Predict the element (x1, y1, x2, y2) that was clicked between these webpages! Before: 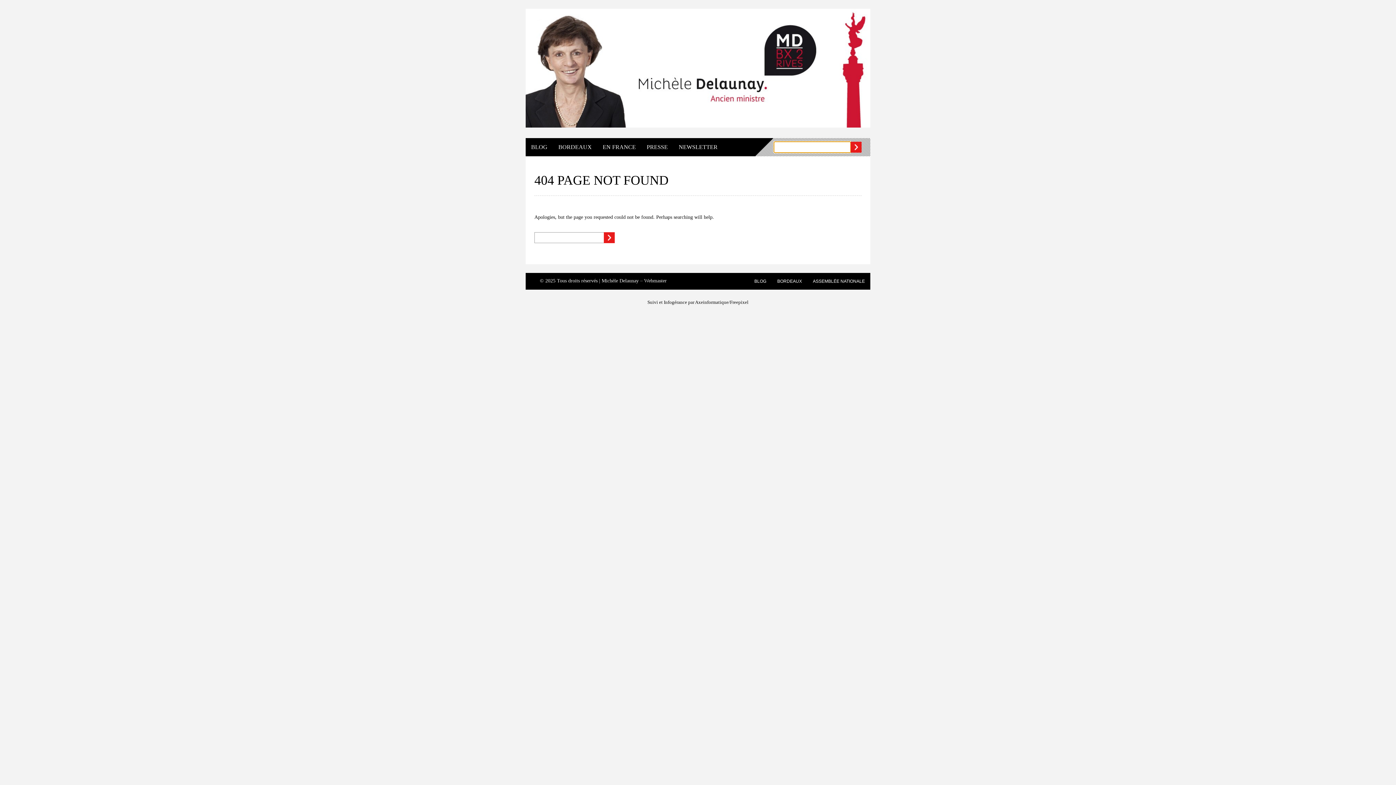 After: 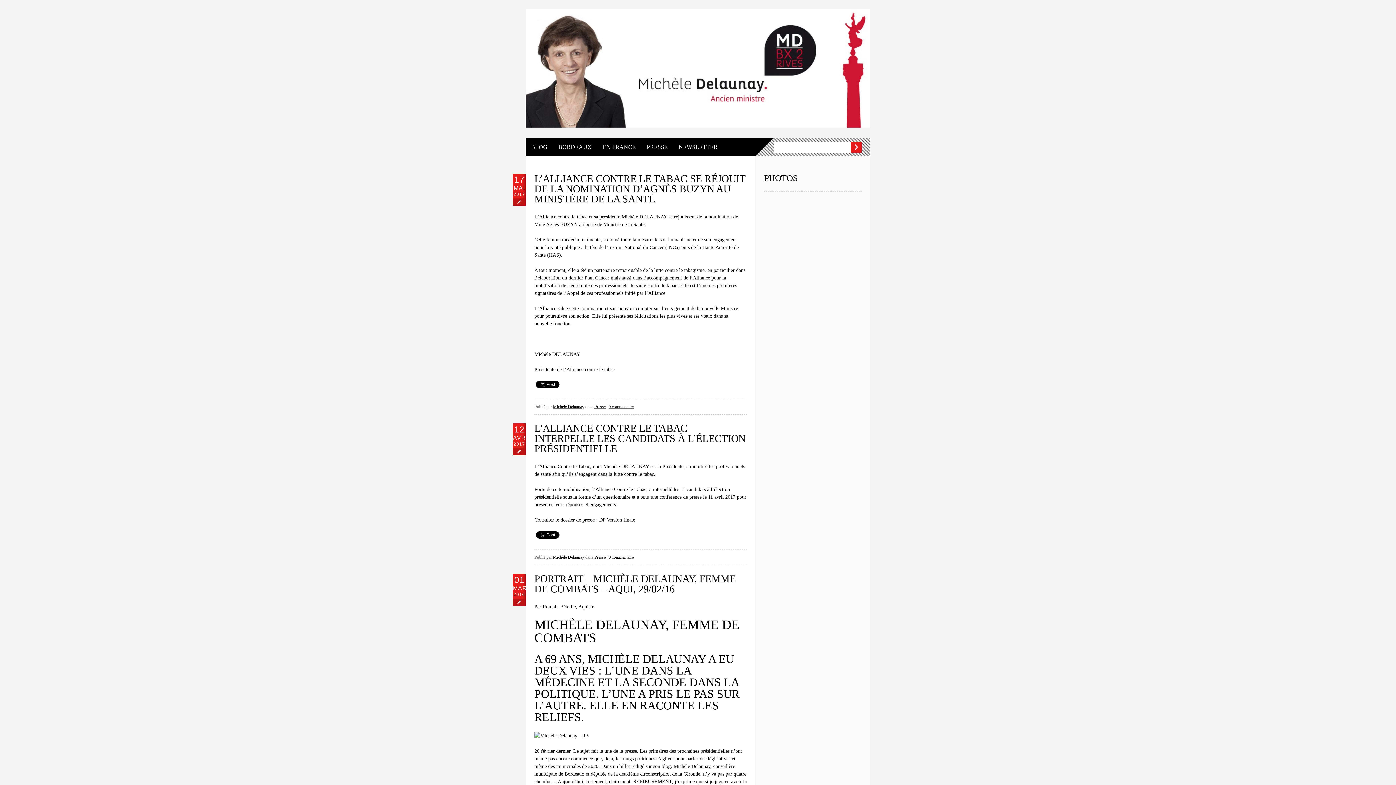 Action: bbox: (641, 138, 673, 156) label: PRESSE